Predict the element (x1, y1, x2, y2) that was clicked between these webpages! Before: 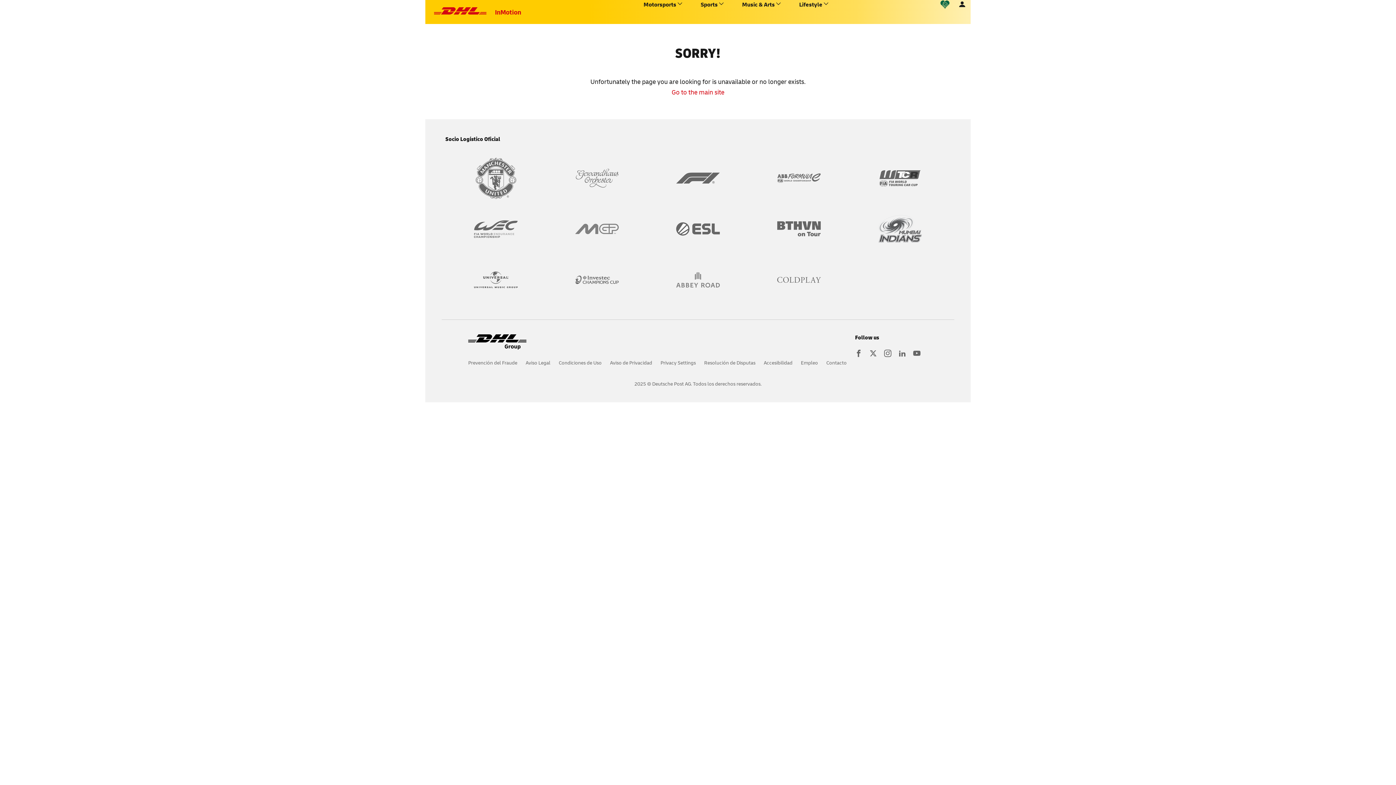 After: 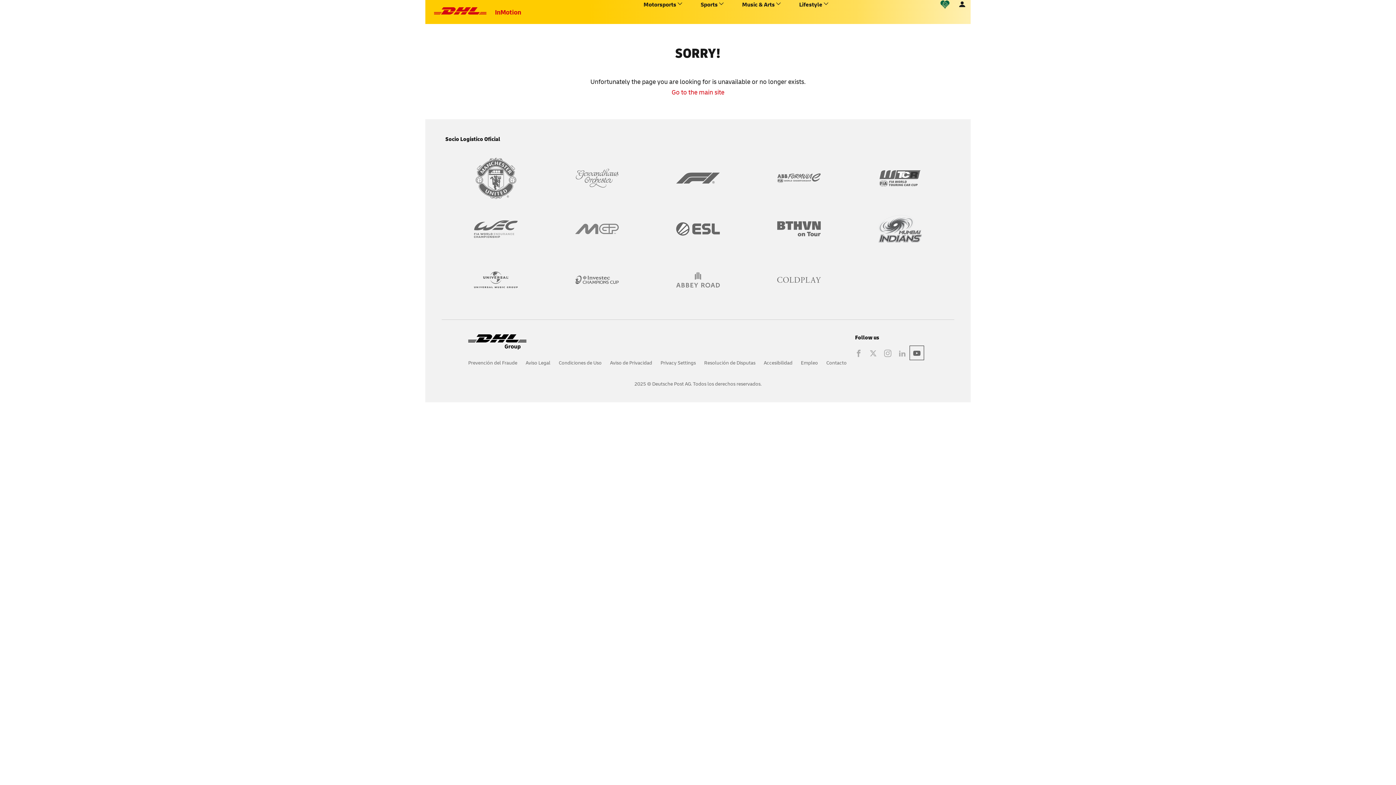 Action: label: Visit us on bbox: (913, 348, 920, 356)